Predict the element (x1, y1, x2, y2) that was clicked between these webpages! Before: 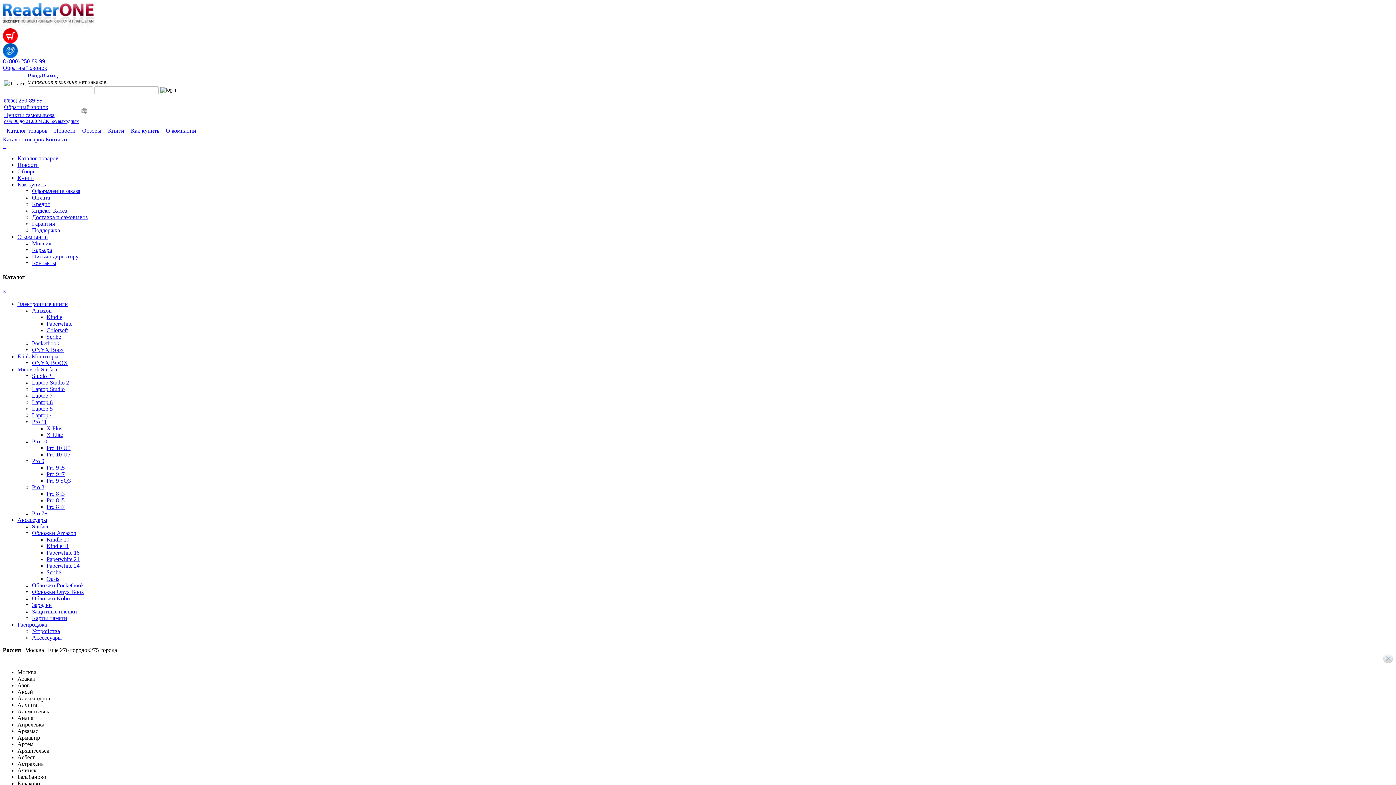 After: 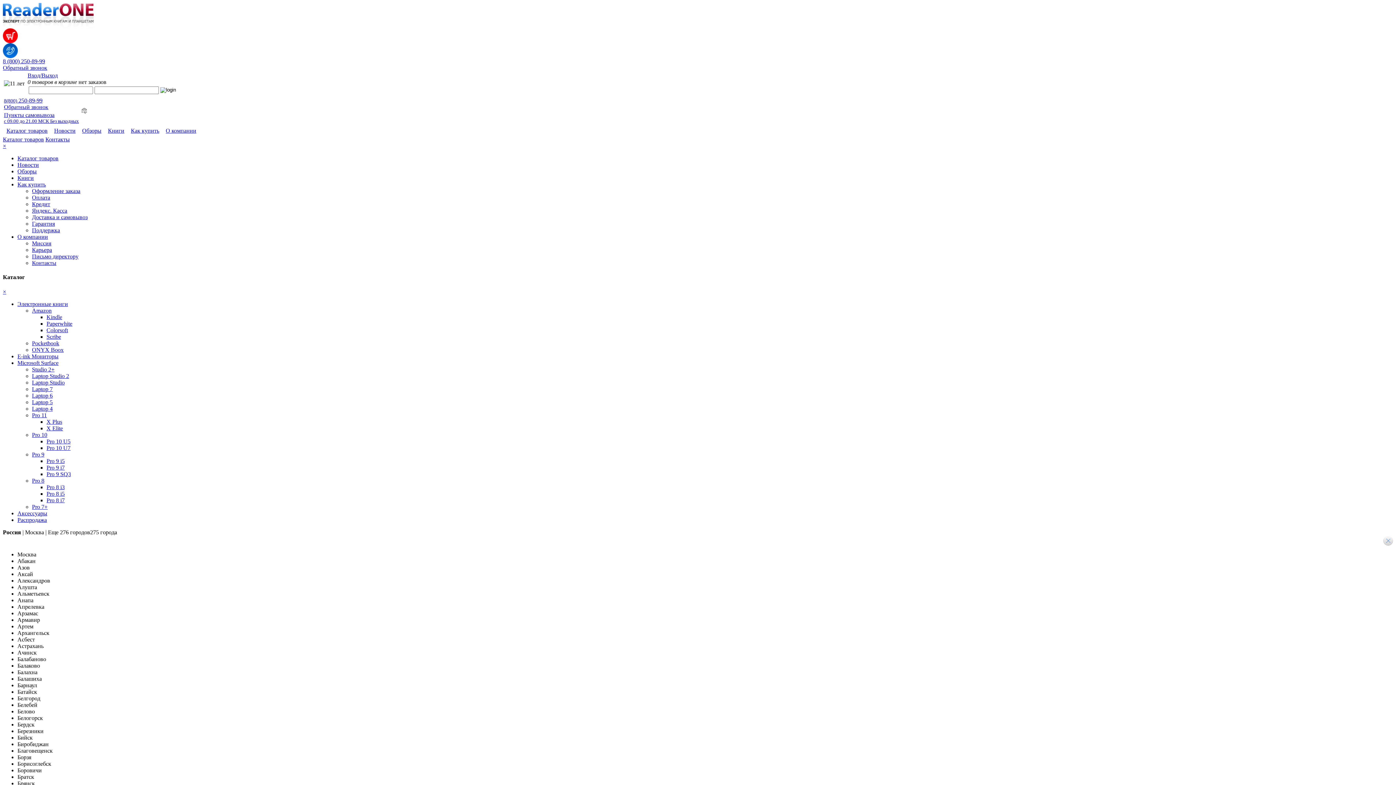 Action: bbox: (32, 458, 44, 464) label: Pro 9